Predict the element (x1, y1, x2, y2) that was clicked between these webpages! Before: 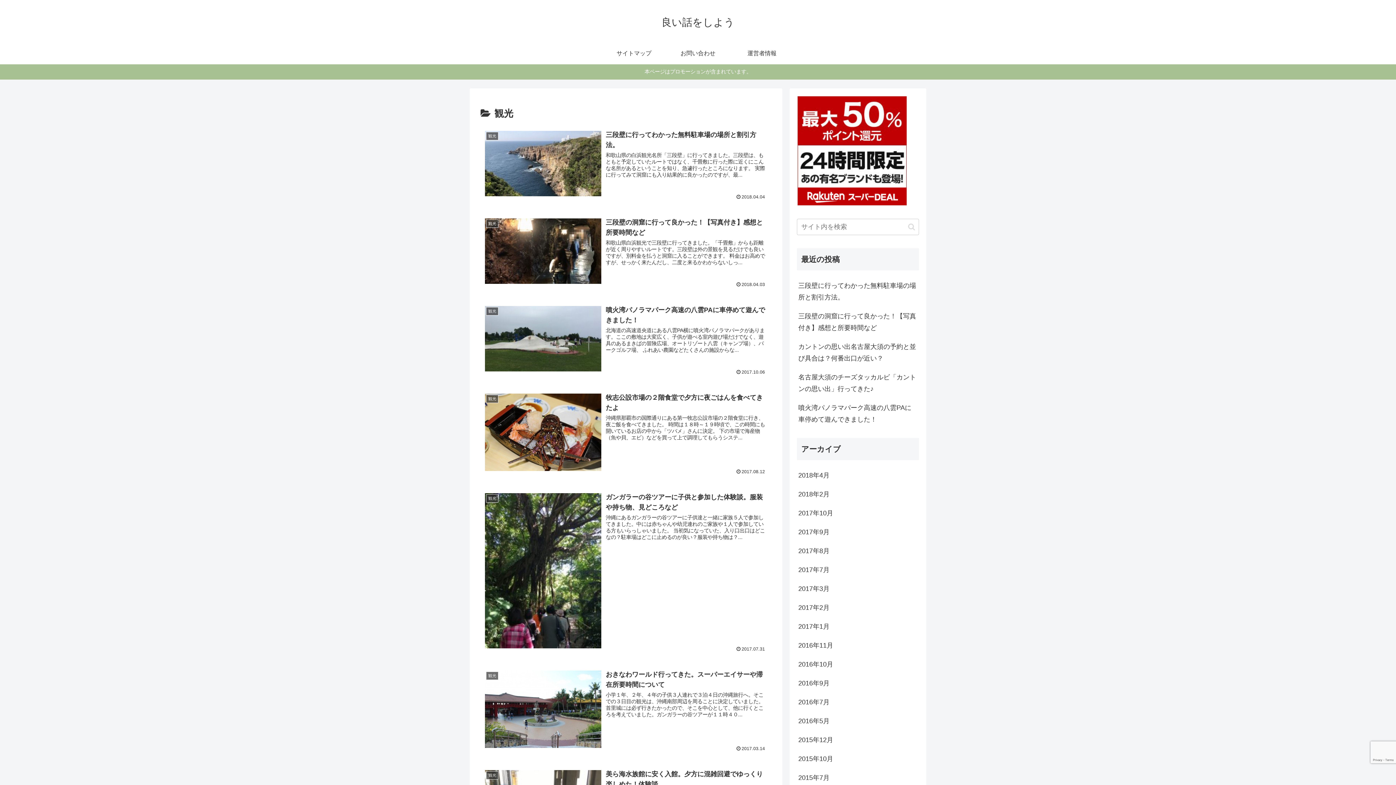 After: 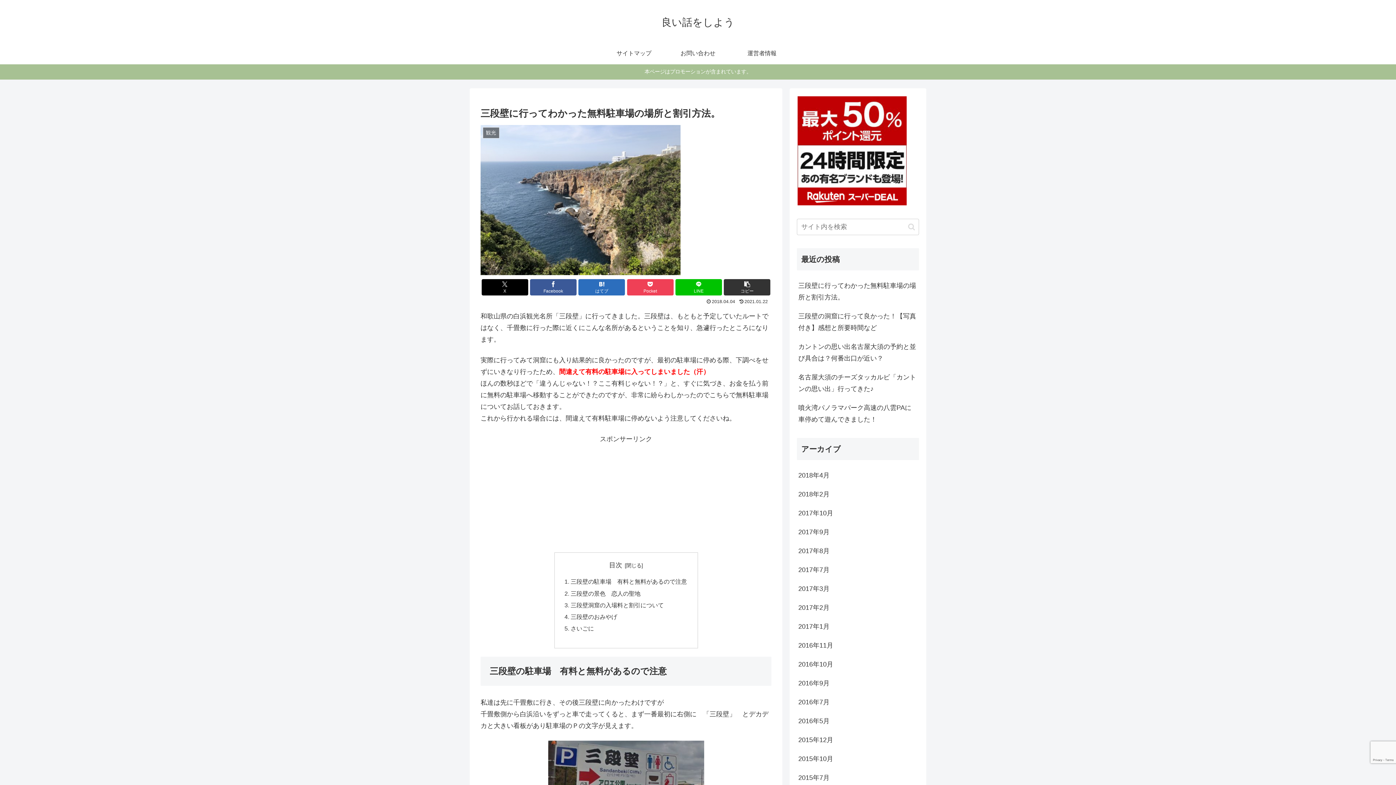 Action: label: 三段壁に行ってわかった無料駐車場の場所と割引方法。 bbox: (797, 276, 919, 306)